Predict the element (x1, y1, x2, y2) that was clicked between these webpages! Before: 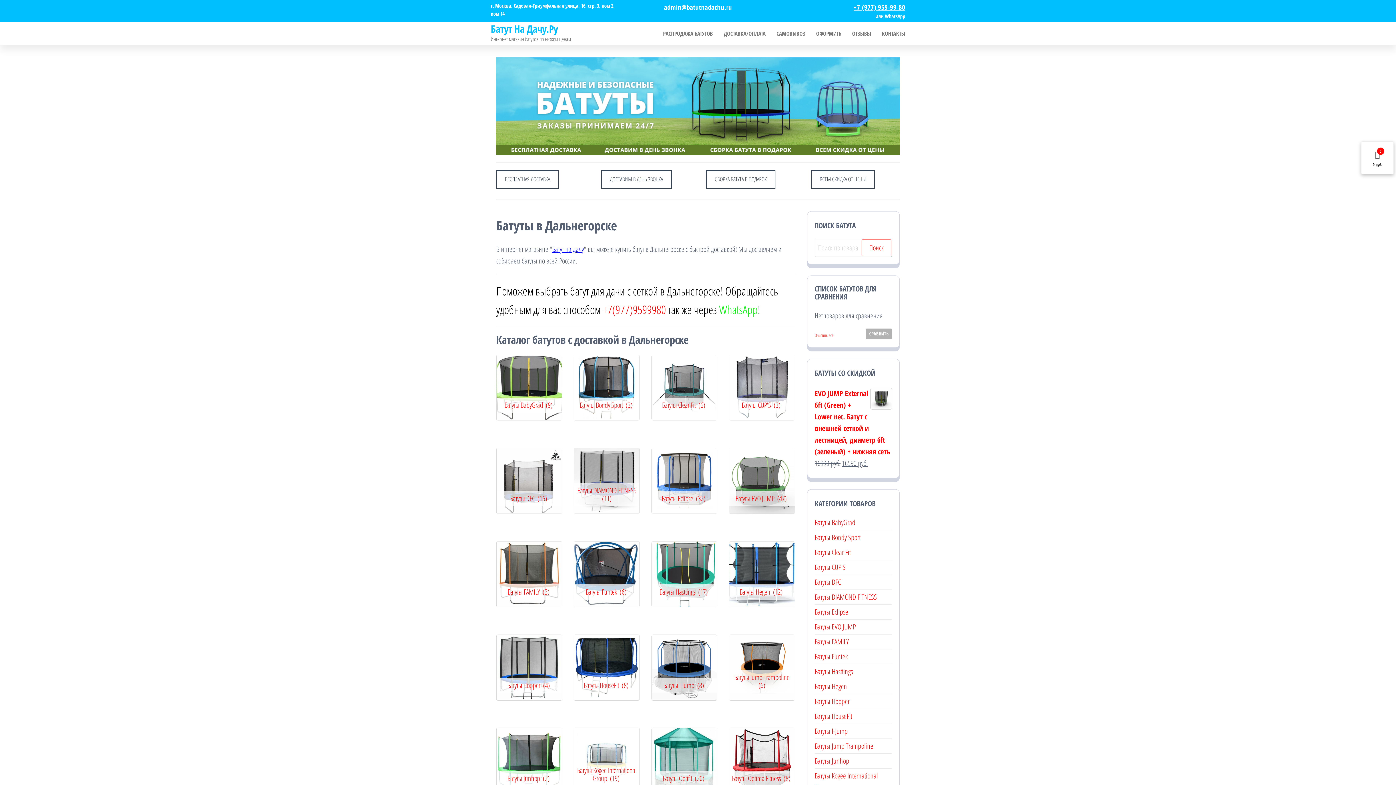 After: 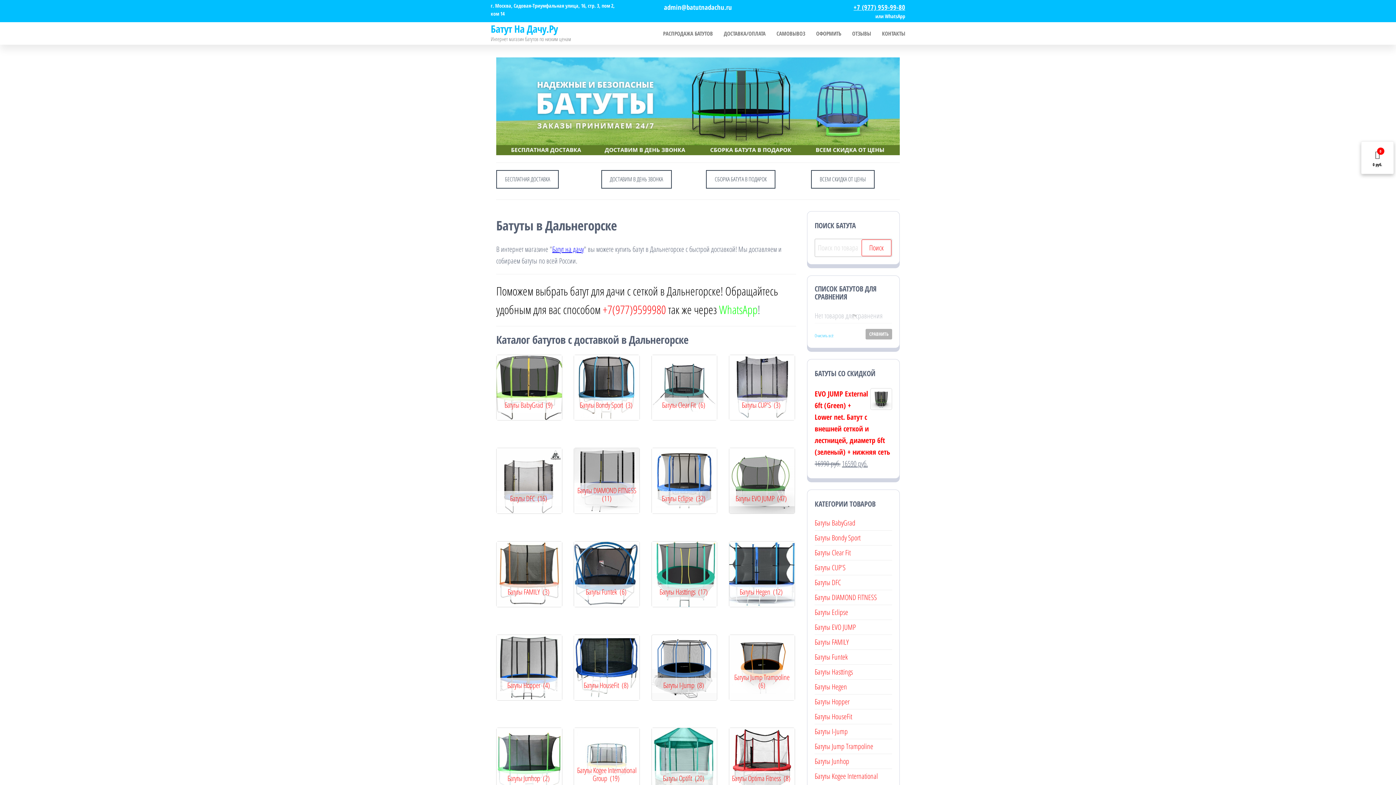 Action: label: Очистить всё bbox: (814, 332, 833, 338)